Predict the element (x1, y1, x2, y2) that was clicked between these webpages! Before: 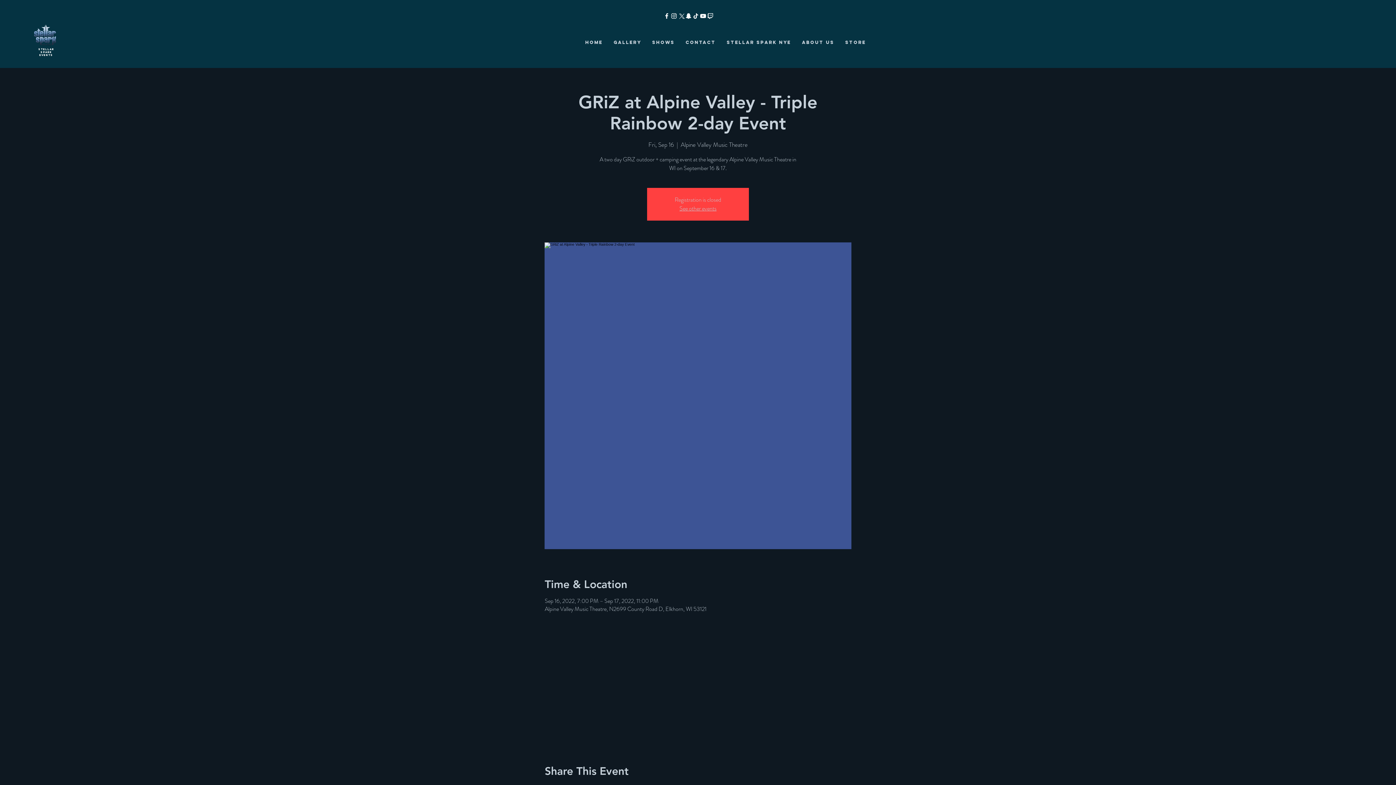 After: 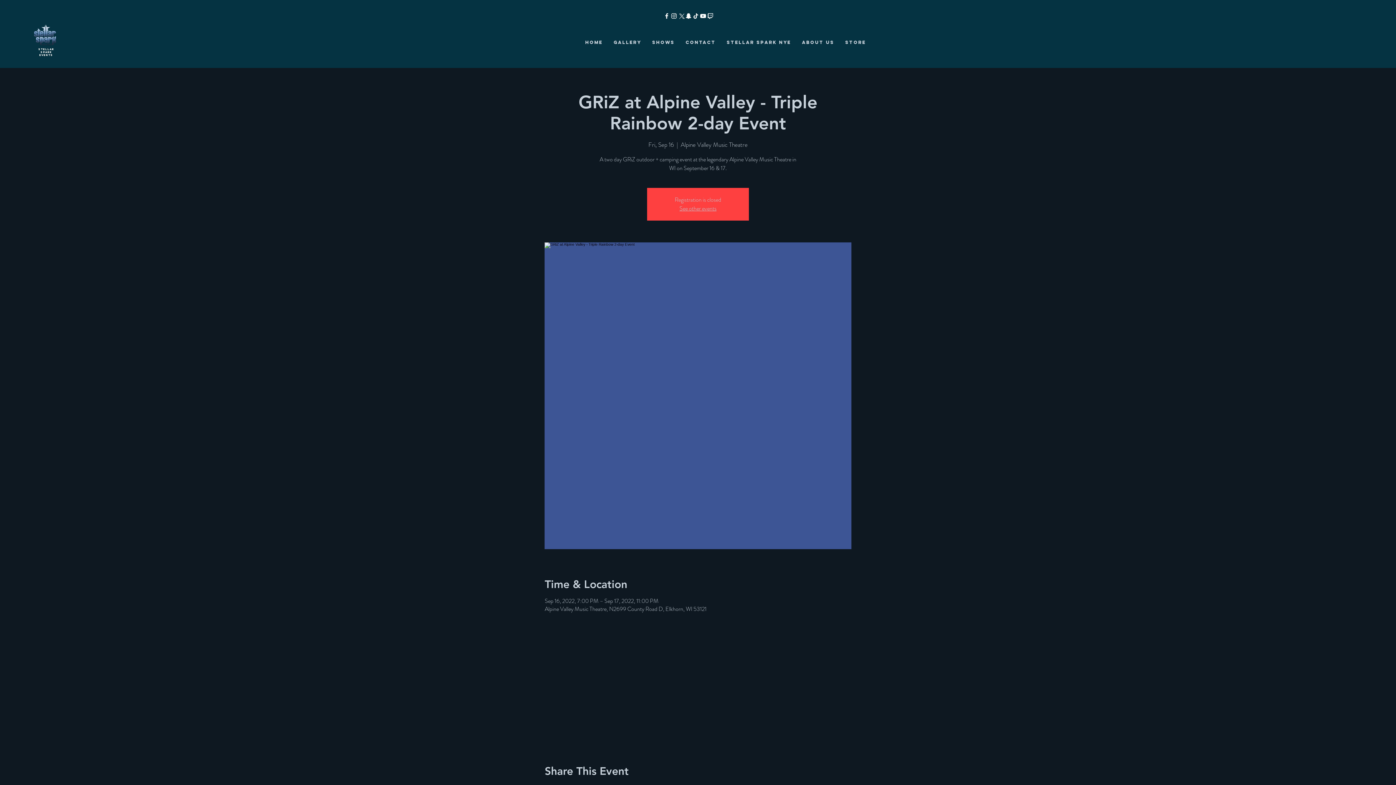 Action: bbox: (663, 12, 670, 19) label: White Facebook Icon